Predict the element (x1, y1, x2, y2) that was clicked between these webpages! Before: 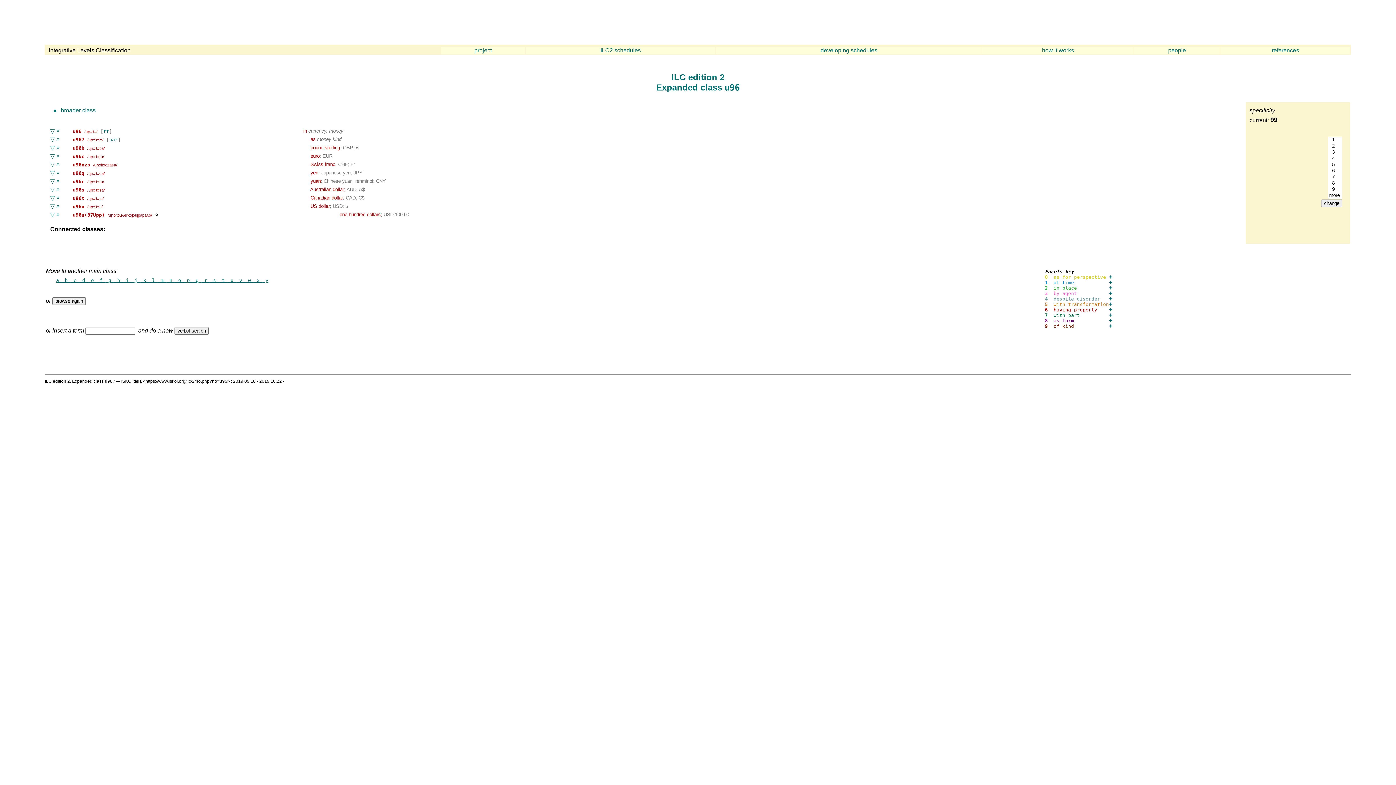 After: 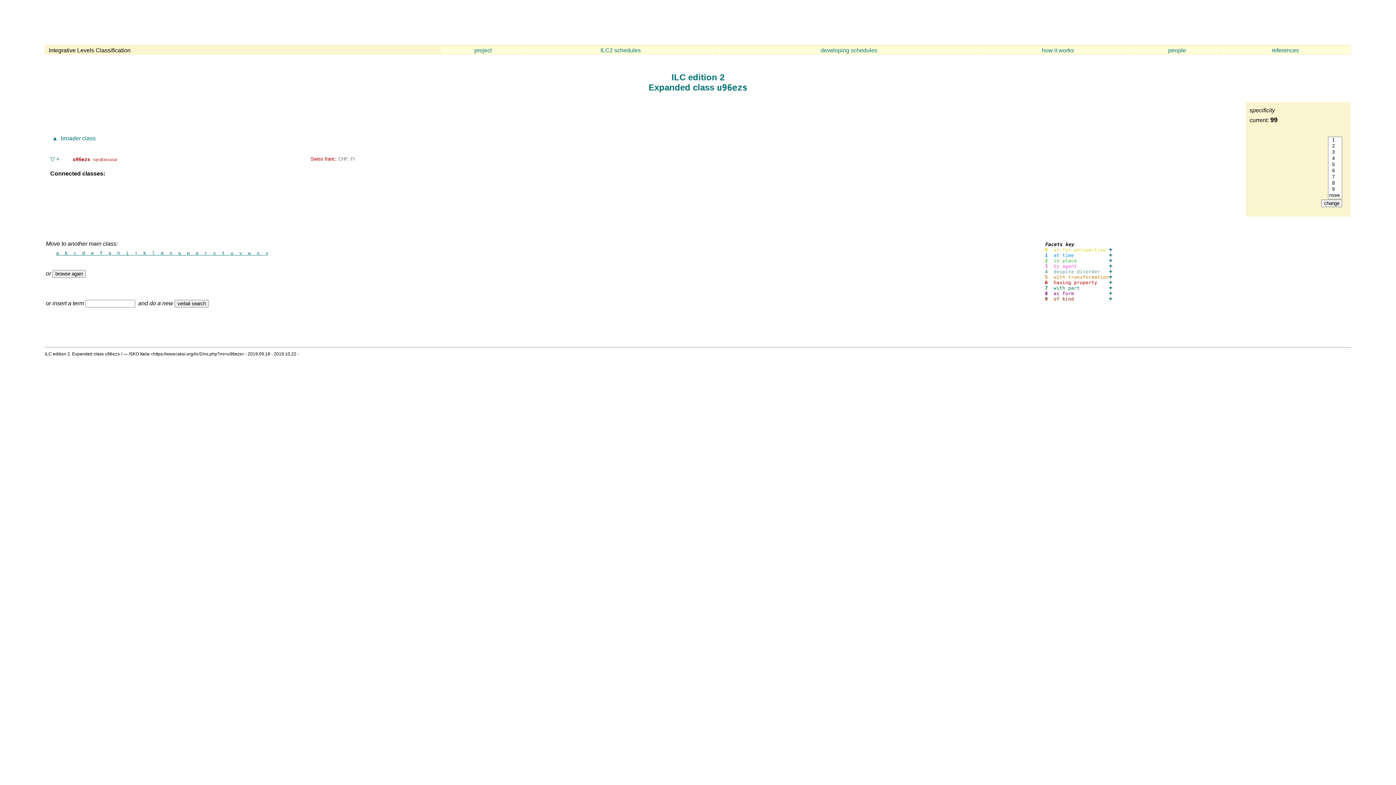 Action: bbox: (50, 161, 54, 167) label: ▽